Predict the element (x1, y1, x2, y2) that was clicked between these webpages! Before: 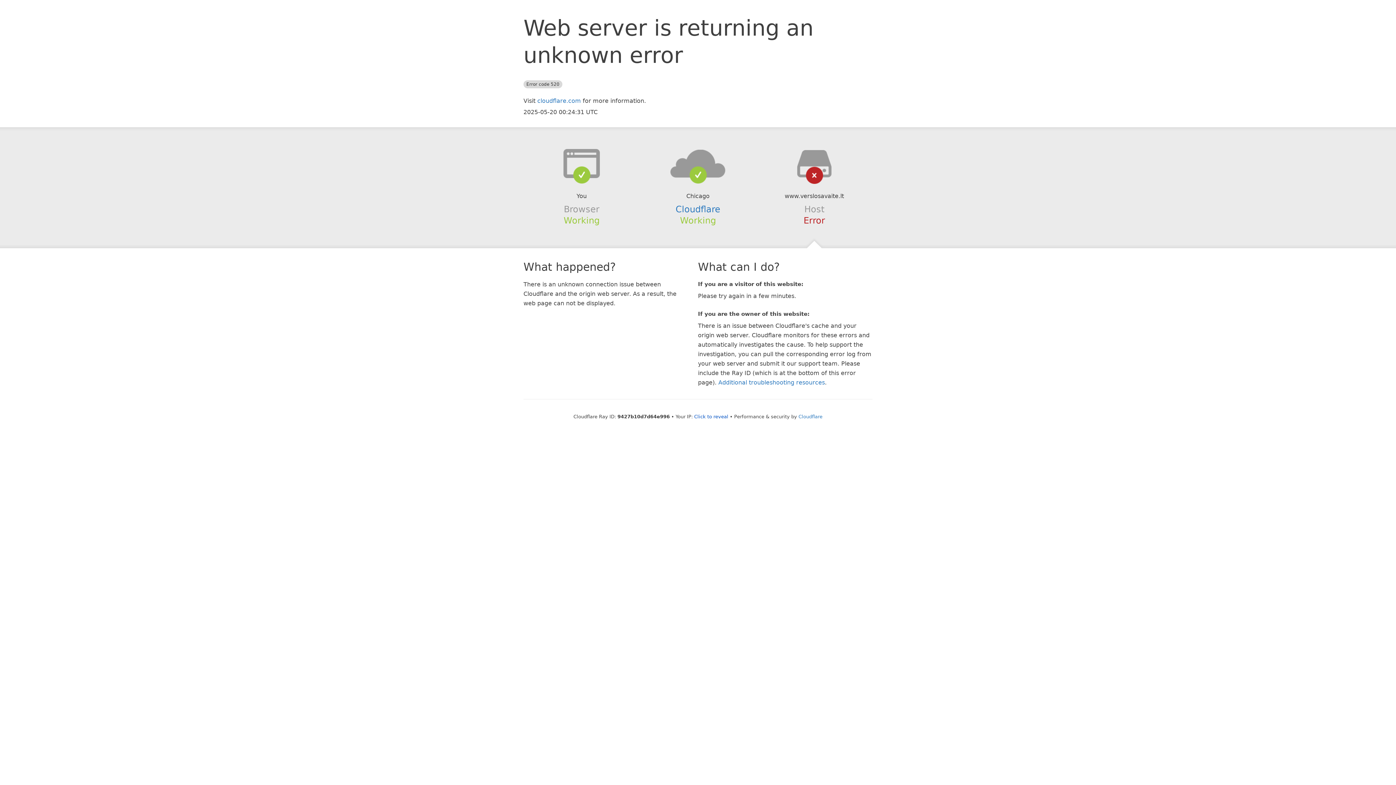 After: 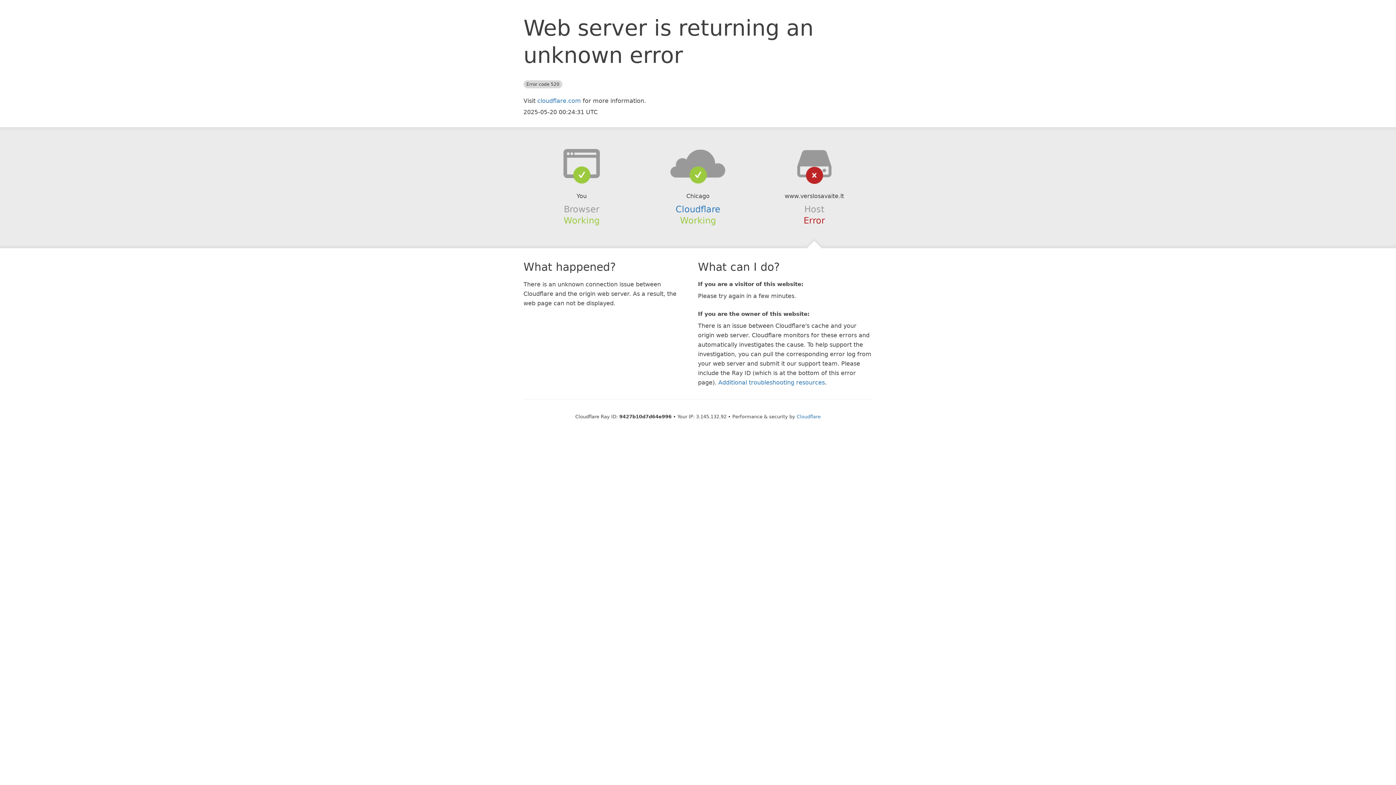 Action: bbox: (694, 414, 728, 419) label: Click to reveal